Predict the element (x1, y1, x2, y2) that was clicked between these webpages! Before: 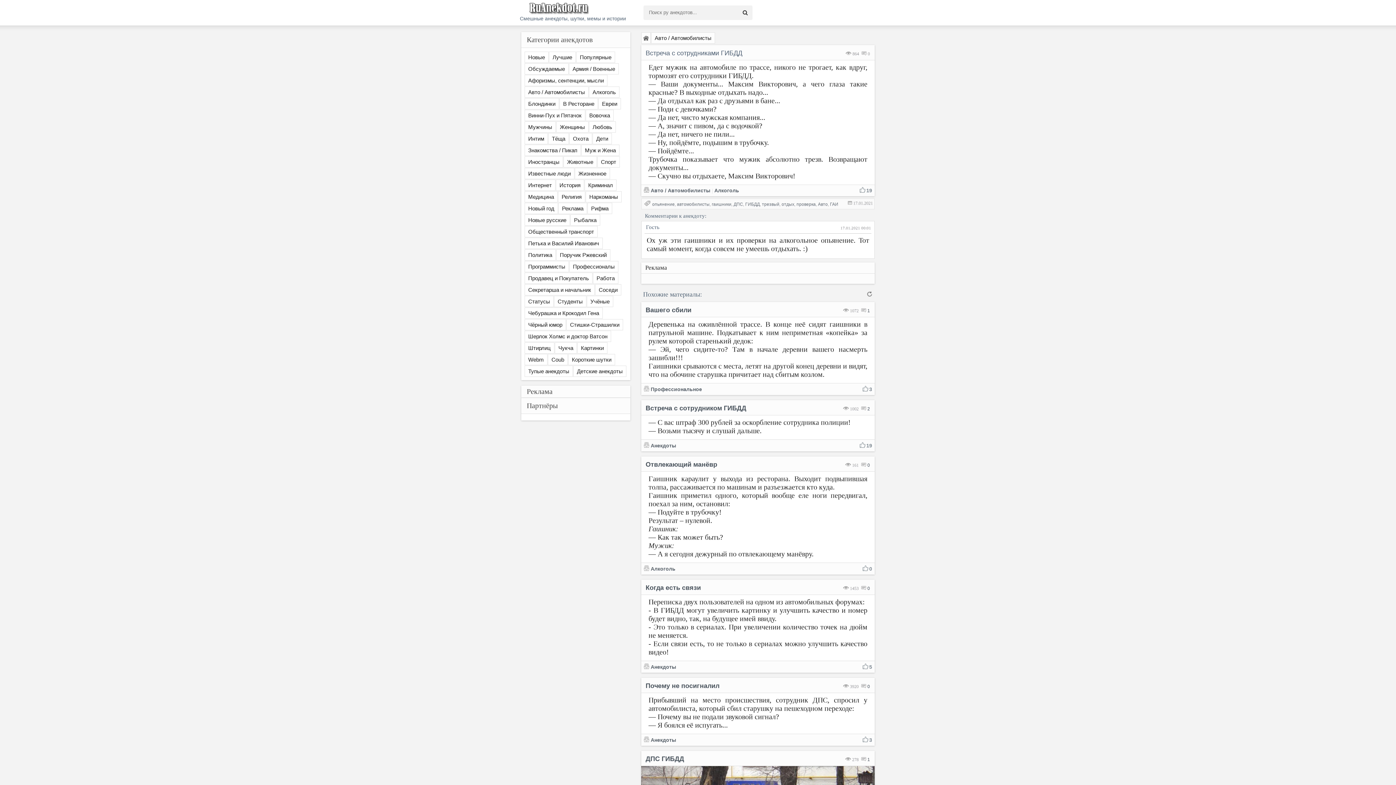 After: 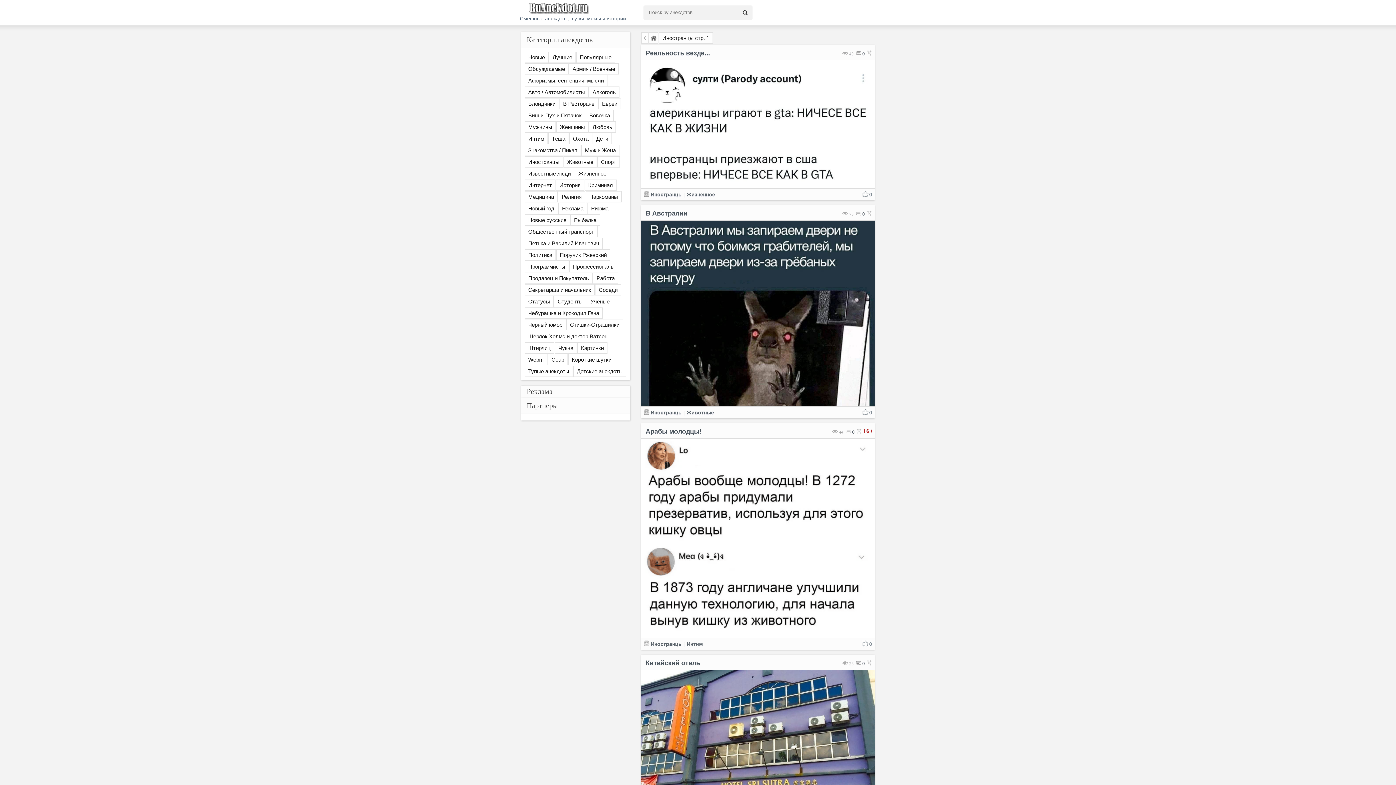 Action: label: Иностранцы bbox: (524, 156, 563, 167)